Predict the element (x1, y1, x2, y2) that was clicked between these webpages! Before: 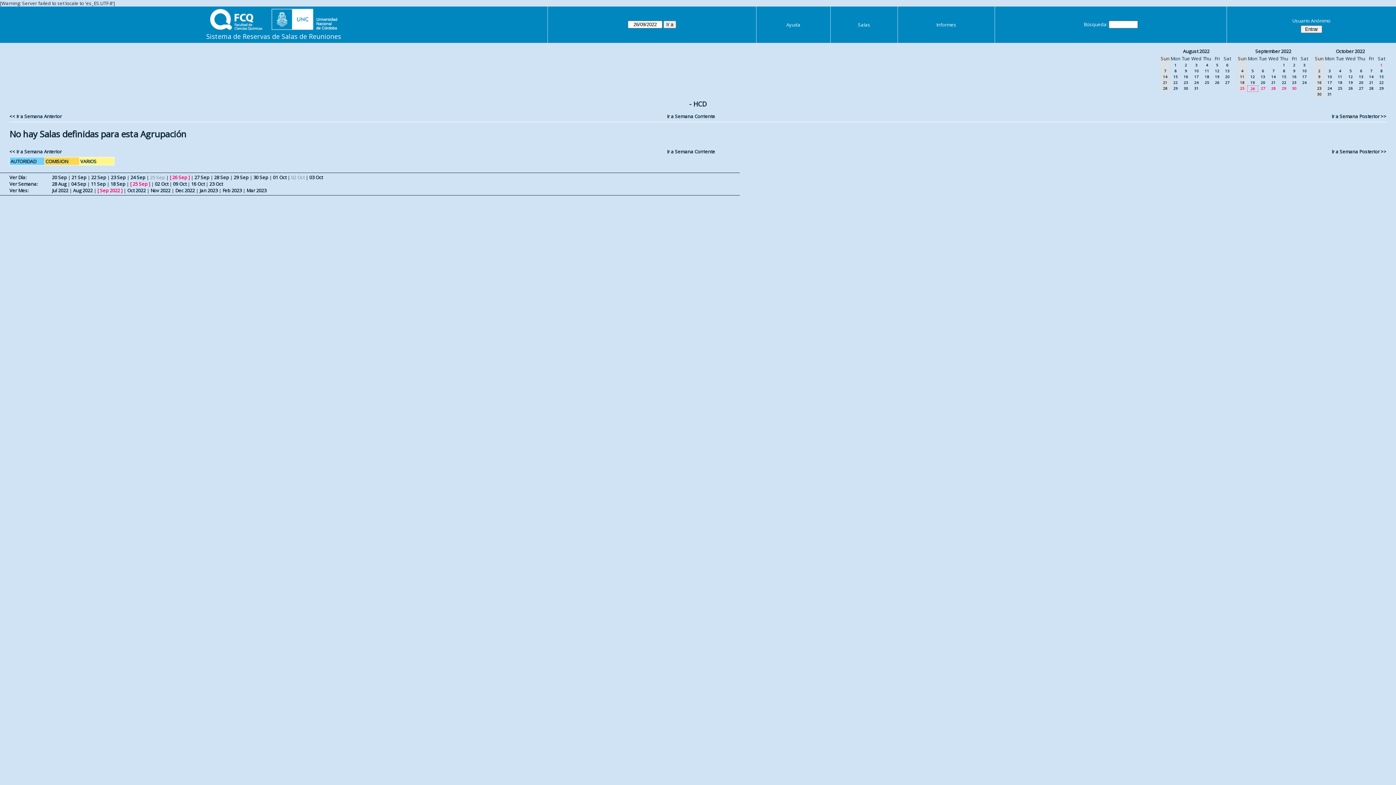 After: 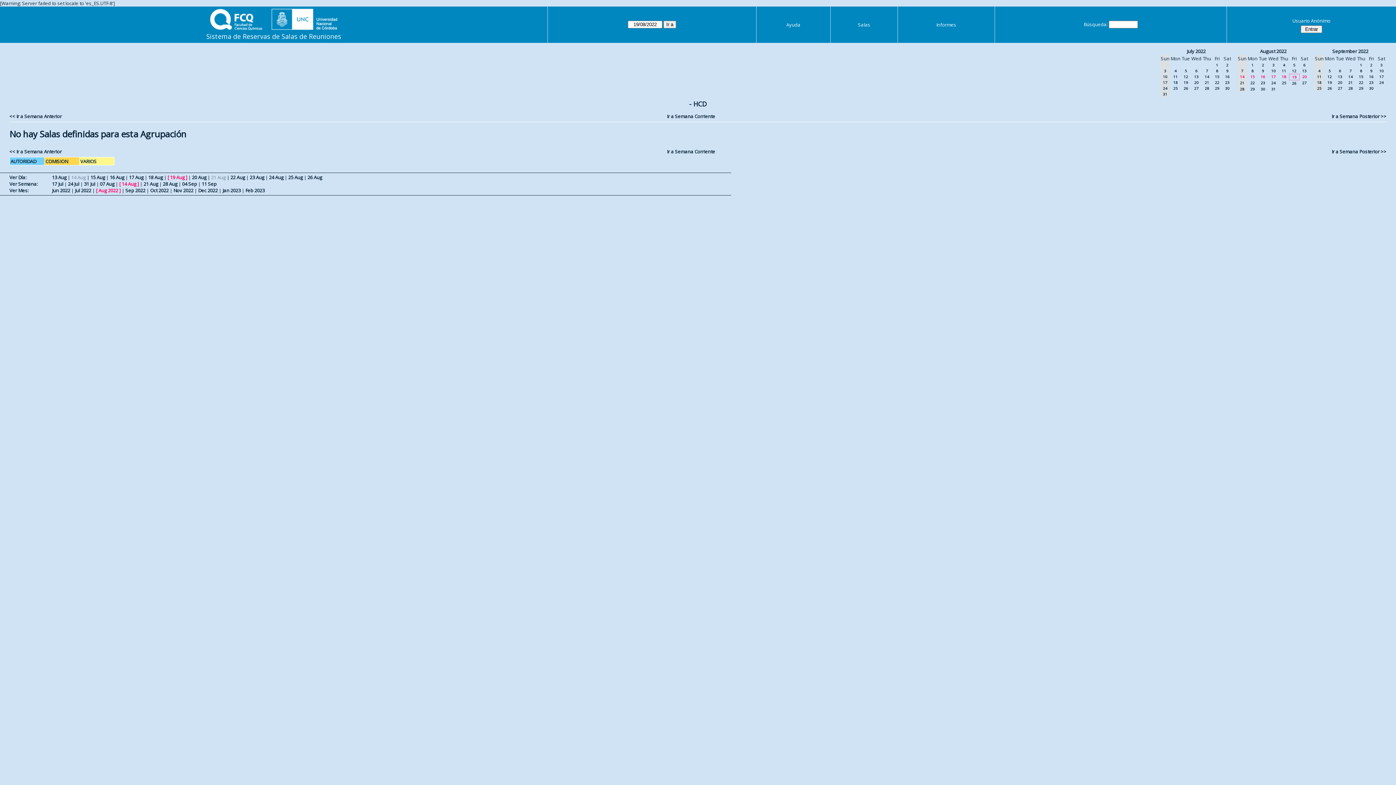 Action: label: 19 bbox: (1215, 74, 1219, 79)